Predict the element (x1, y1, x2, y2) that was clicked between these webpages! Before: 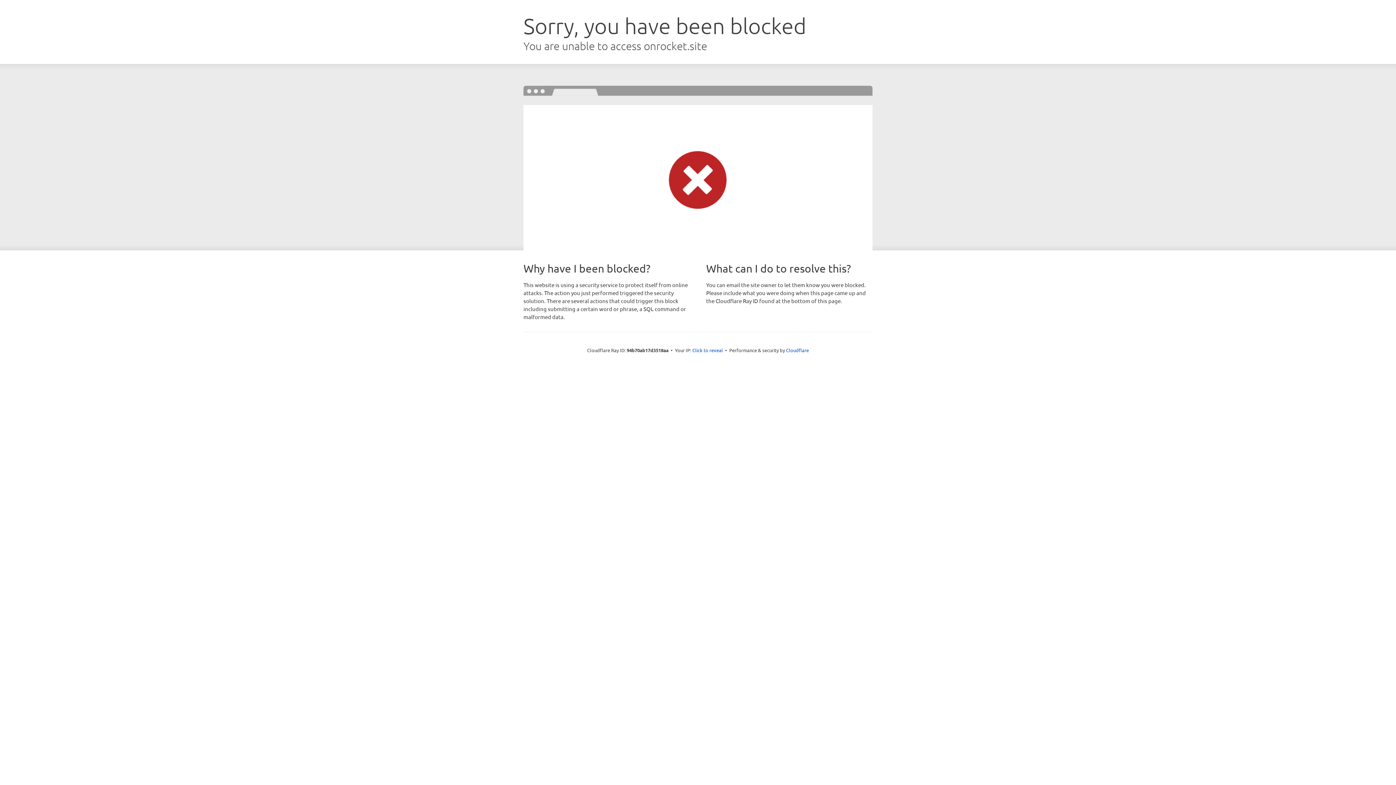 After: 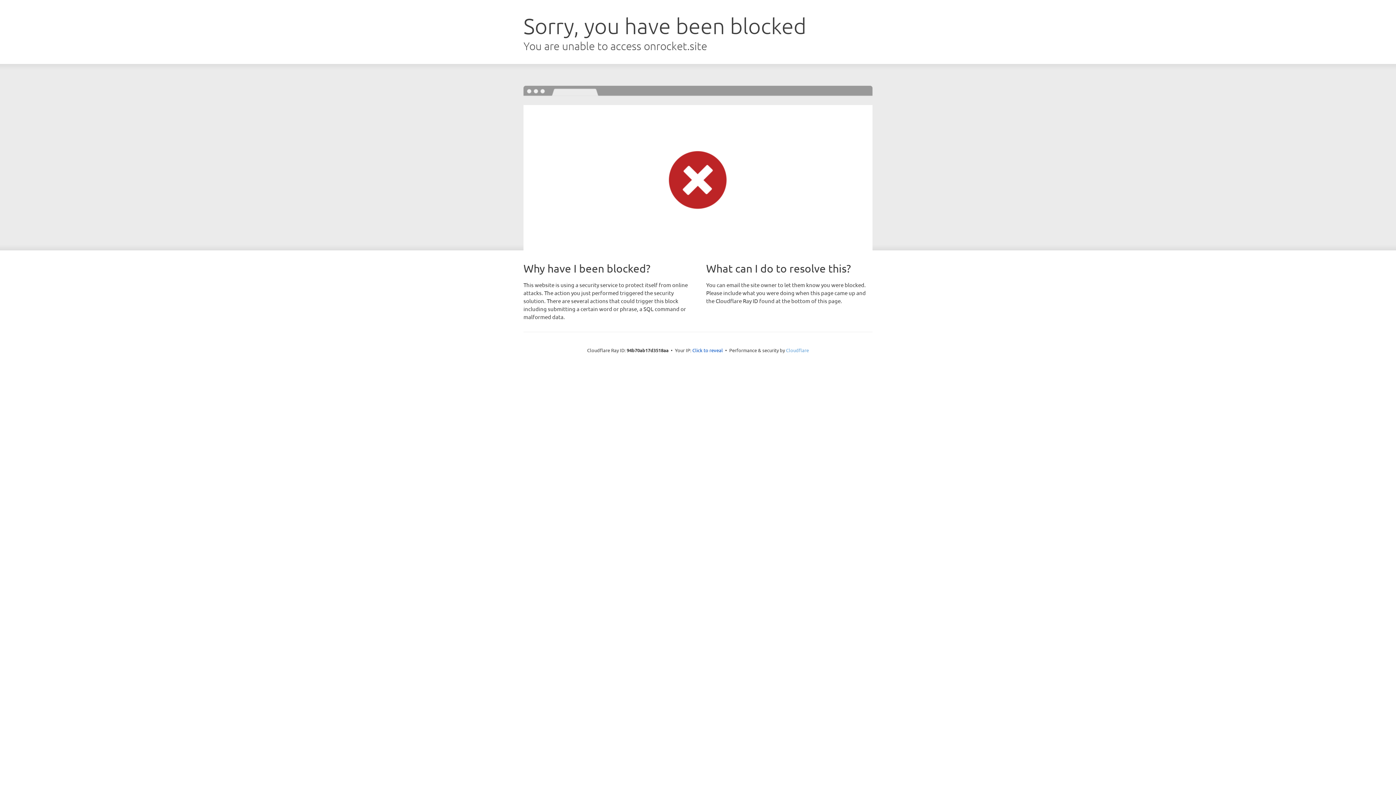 Action: bbox: (786, 347, 809, 353) label: Cloudflare